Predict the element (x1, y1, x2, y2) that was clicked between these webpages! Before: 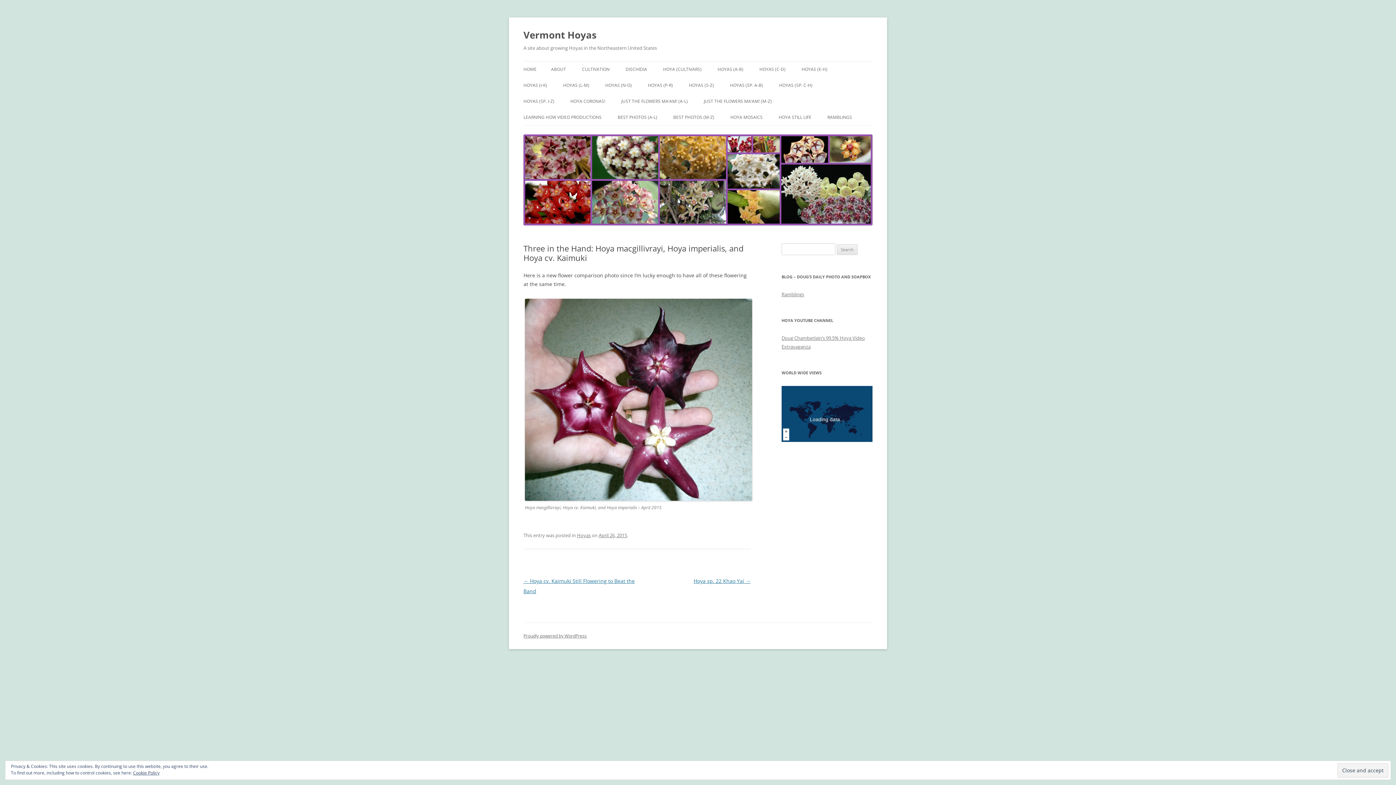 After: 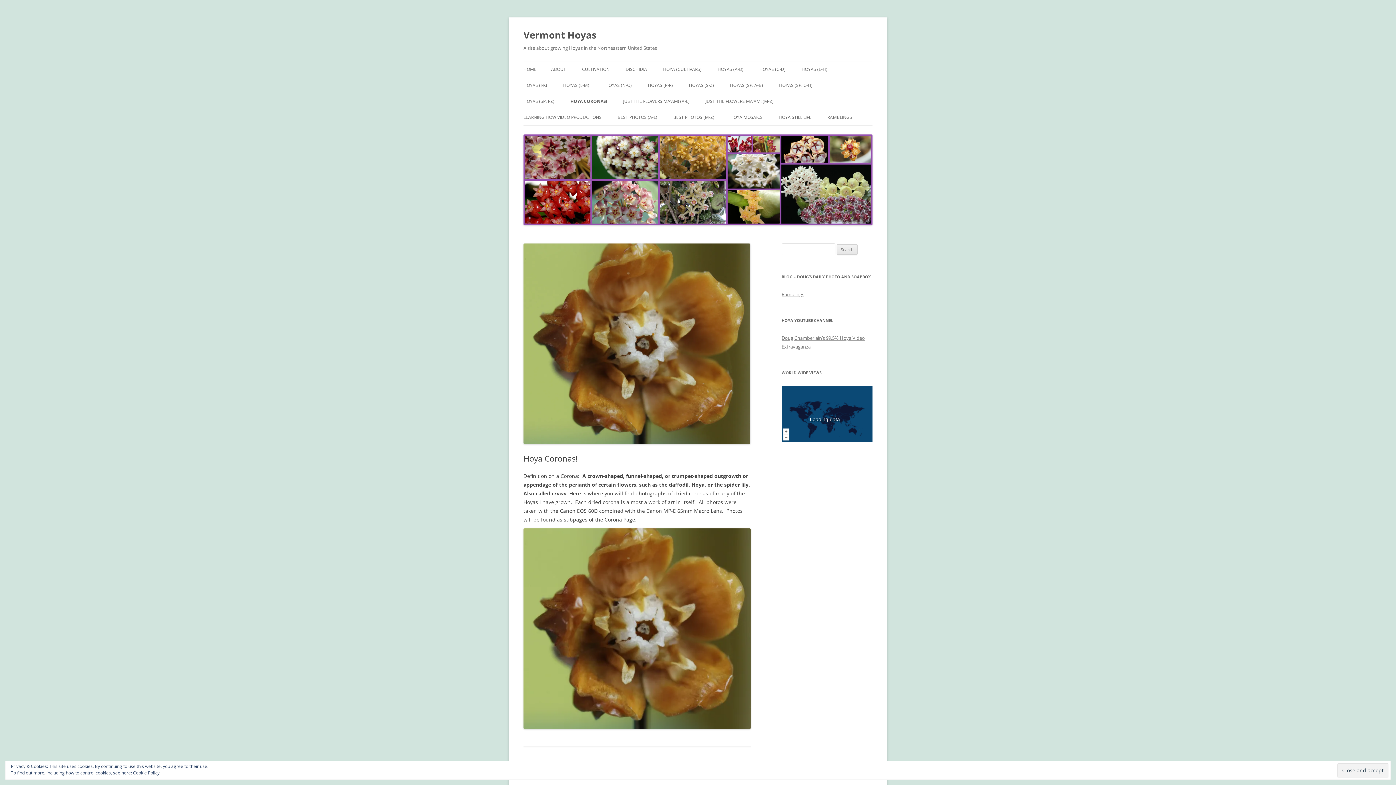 Action: label: HOYA CORONAS! bbox: (570, 93, 605, 109)